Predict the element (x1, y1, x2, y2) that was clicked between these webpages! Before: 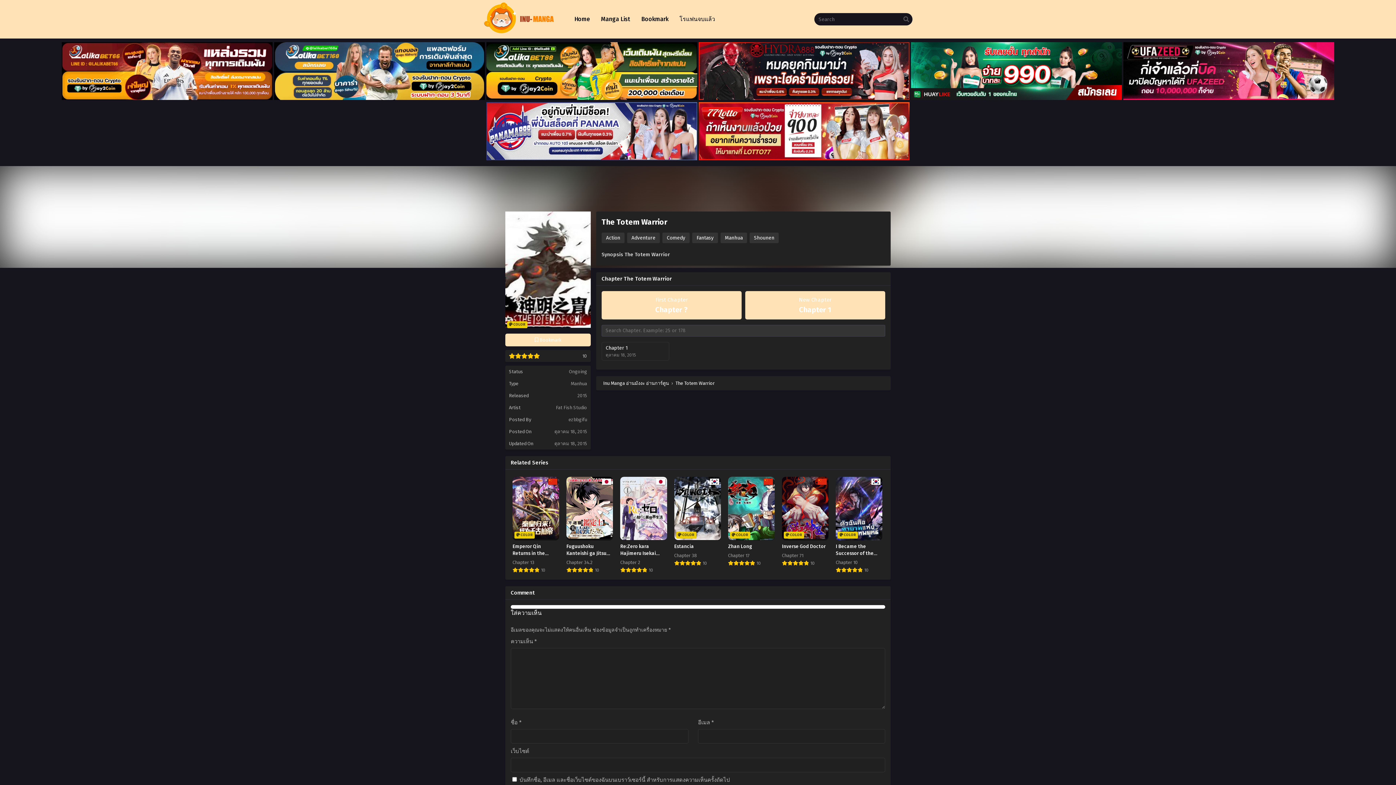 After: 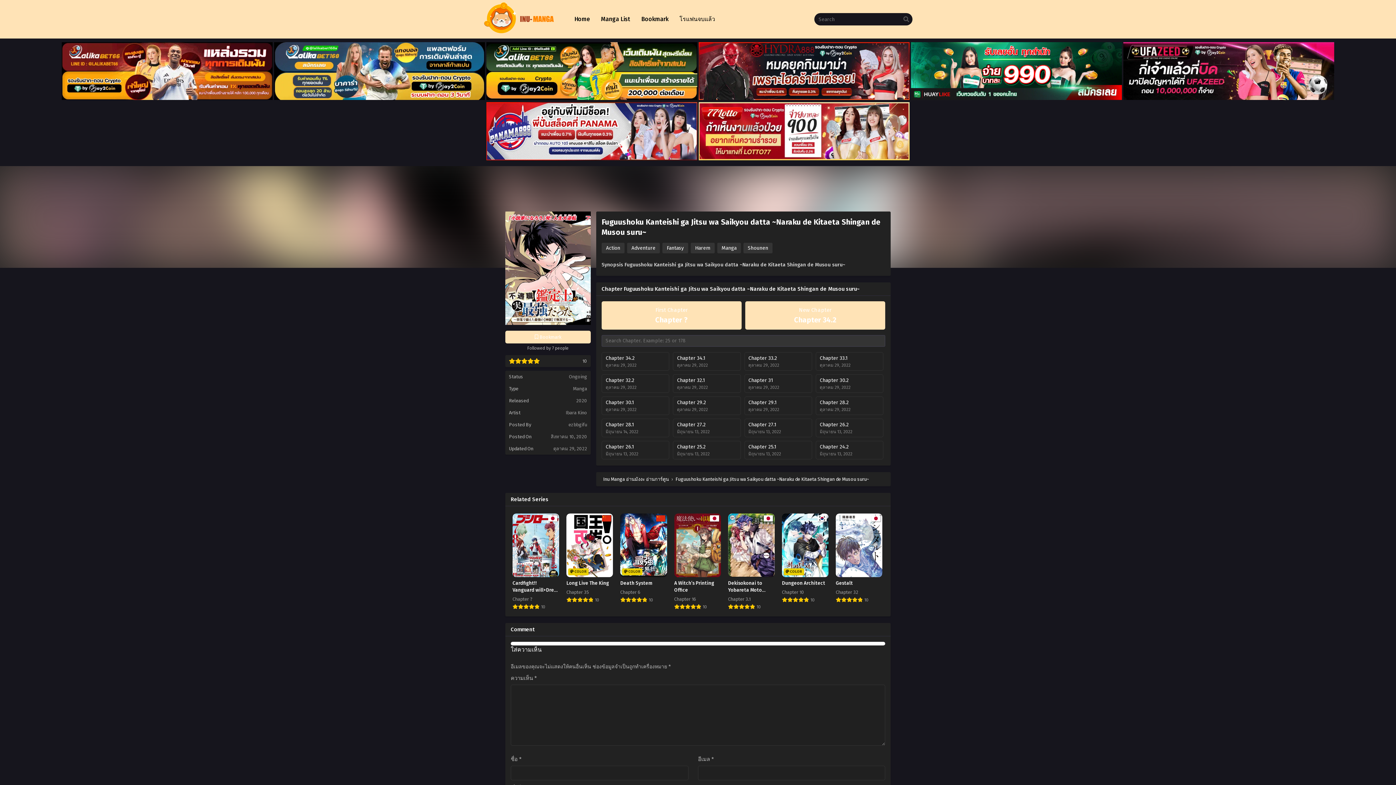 Action: bbox: (566, 477, 613, 572) label: Fuguushoku Kanteishi ga Jitsu wa Saikyou datta ~Naraku de Kitaeta Shingan de Musou suru~
Chapter 34.2
10